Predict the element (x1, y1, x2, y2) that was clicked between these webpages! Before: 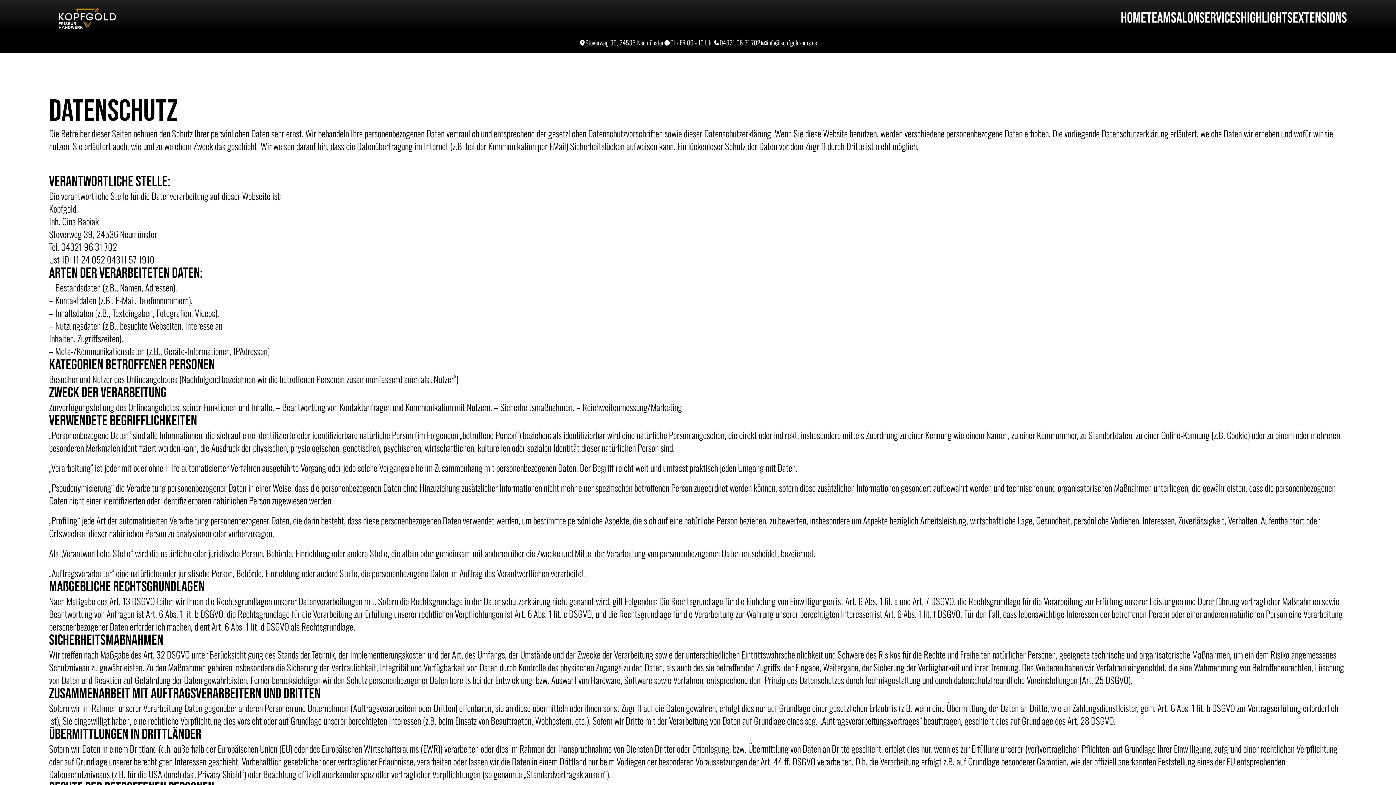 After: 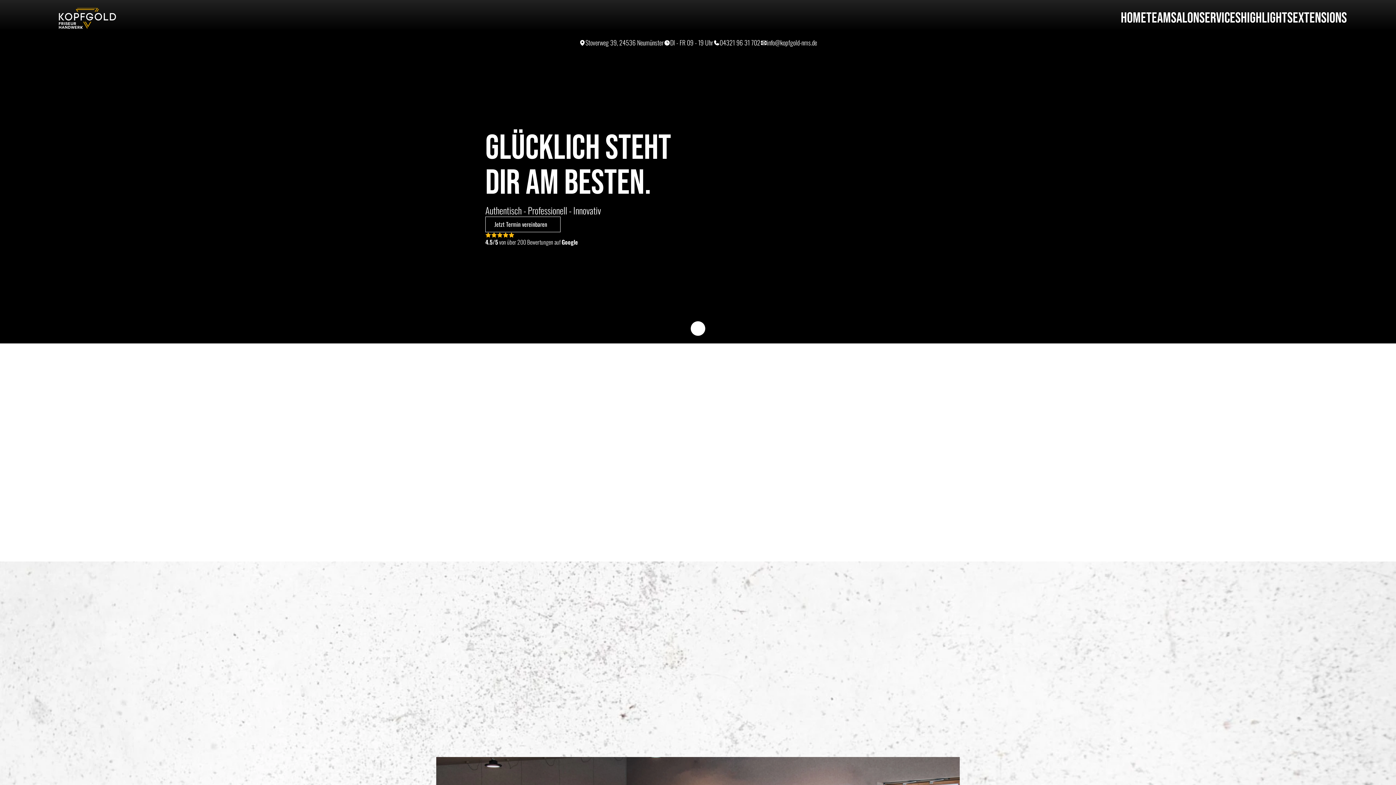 Action: bbox: (58, 7, 115, 28)